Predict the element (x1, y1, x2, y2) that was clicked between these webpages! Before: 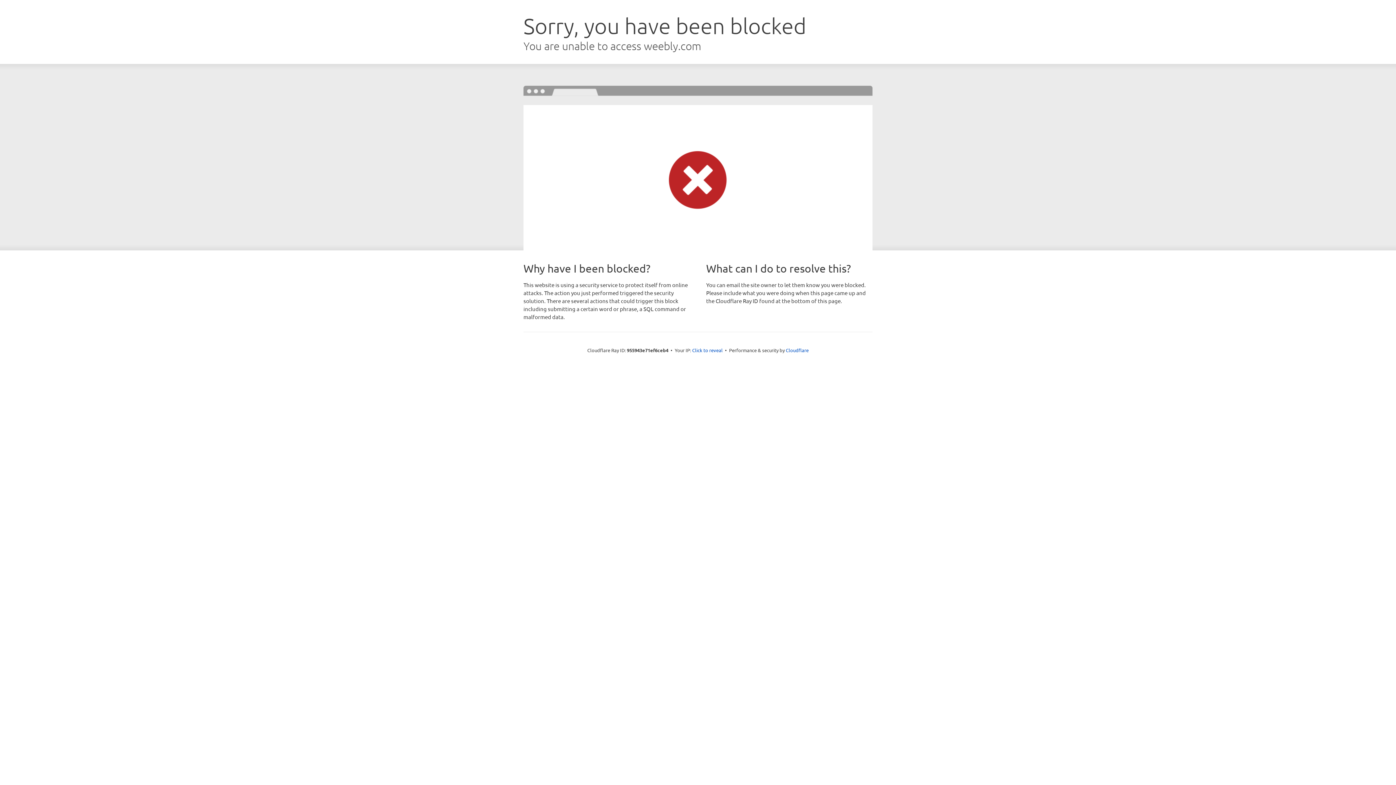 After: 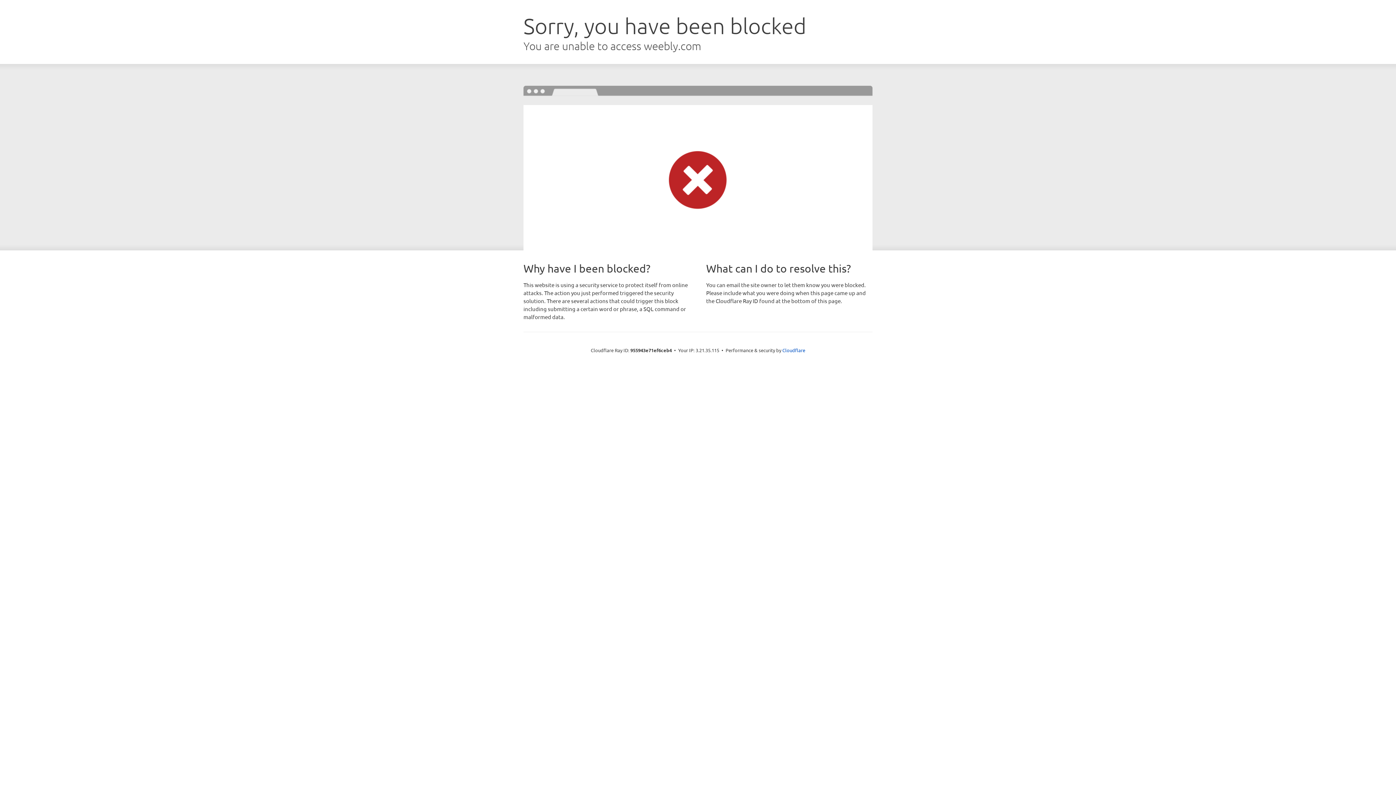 Action: label: Click to reveal bbox: (692, 346, 722, 353)